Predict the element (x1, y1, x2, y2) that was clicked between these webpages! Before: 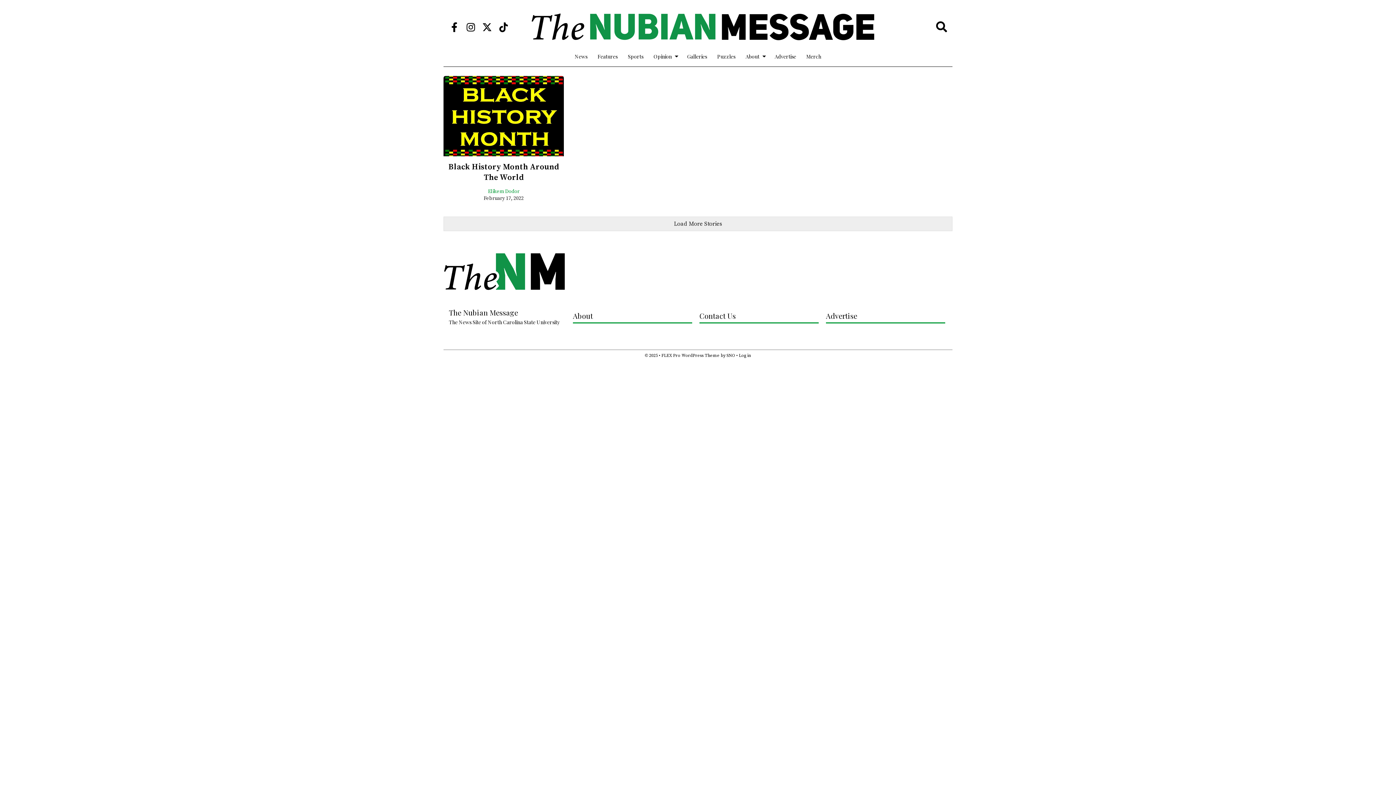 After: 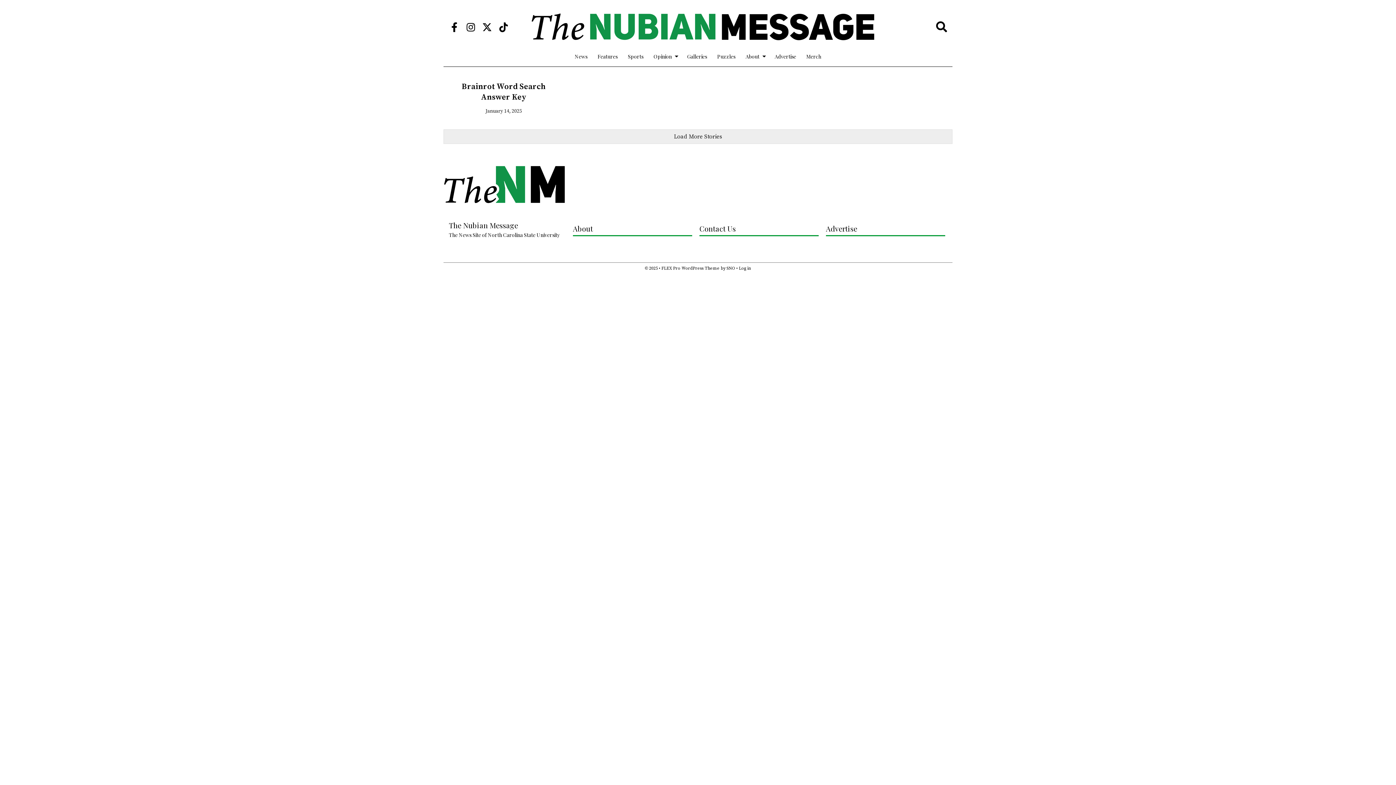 Action: bbox: (712, 46, 740, 66) label: Puzzles